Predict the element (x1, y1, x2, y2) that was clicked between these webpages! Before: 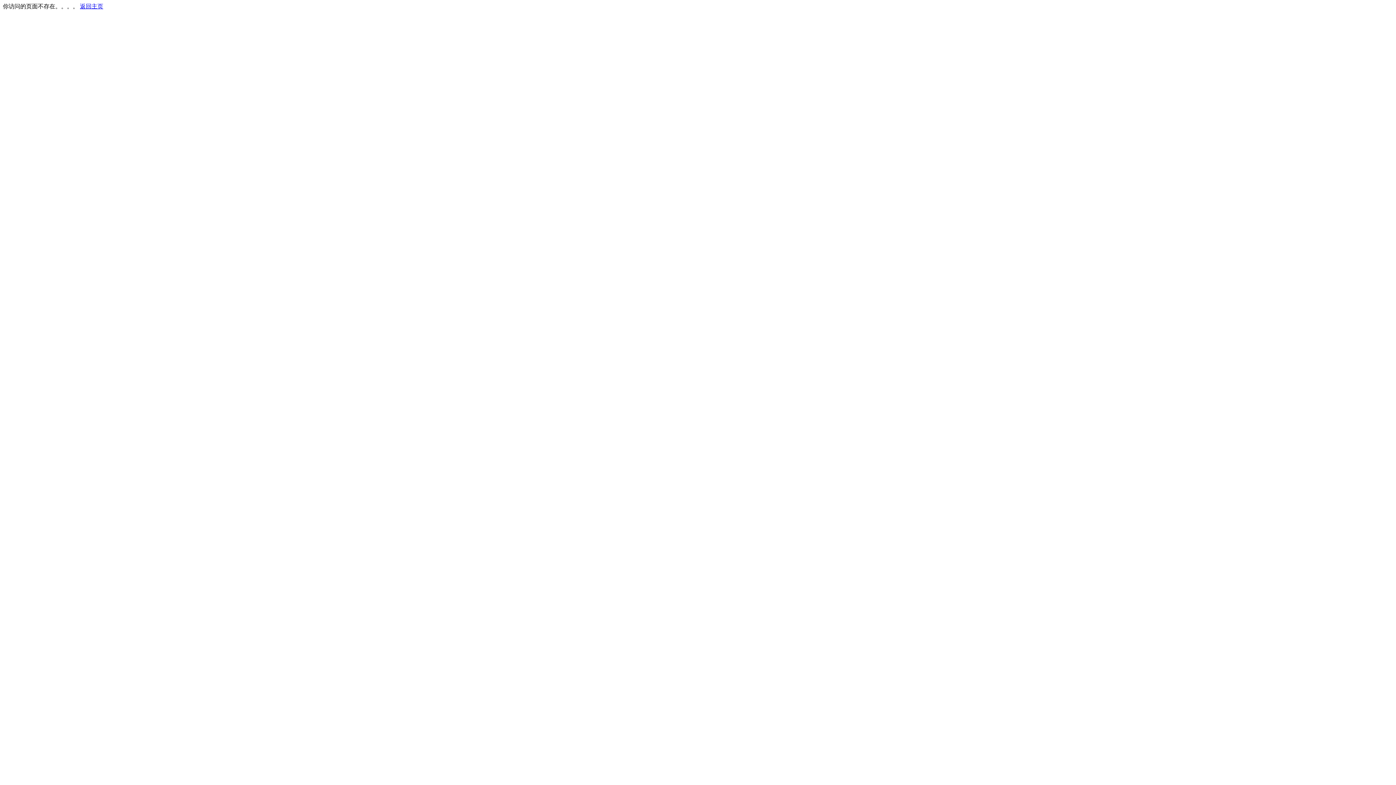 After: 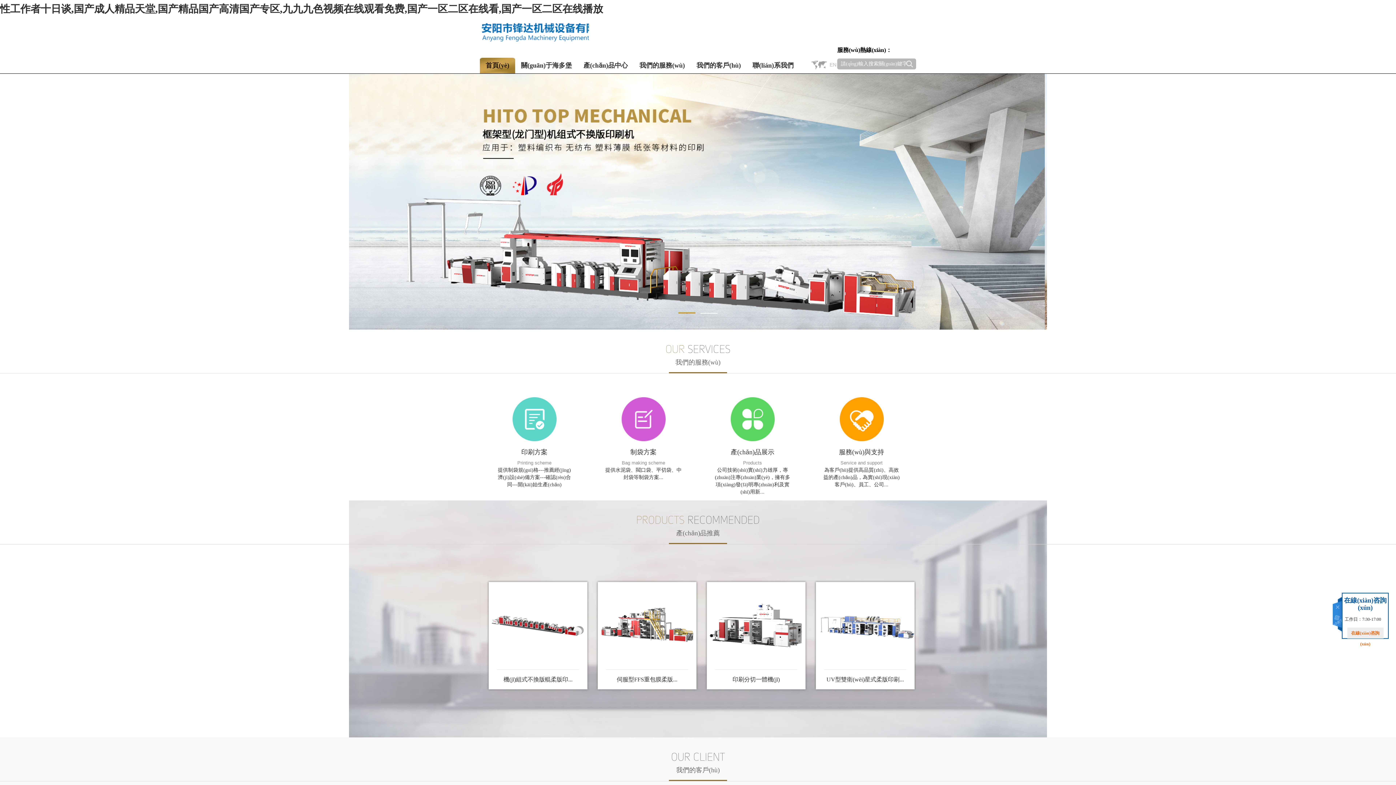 Action: label: 返回主页 bbox: (80, 3, 103, 9)